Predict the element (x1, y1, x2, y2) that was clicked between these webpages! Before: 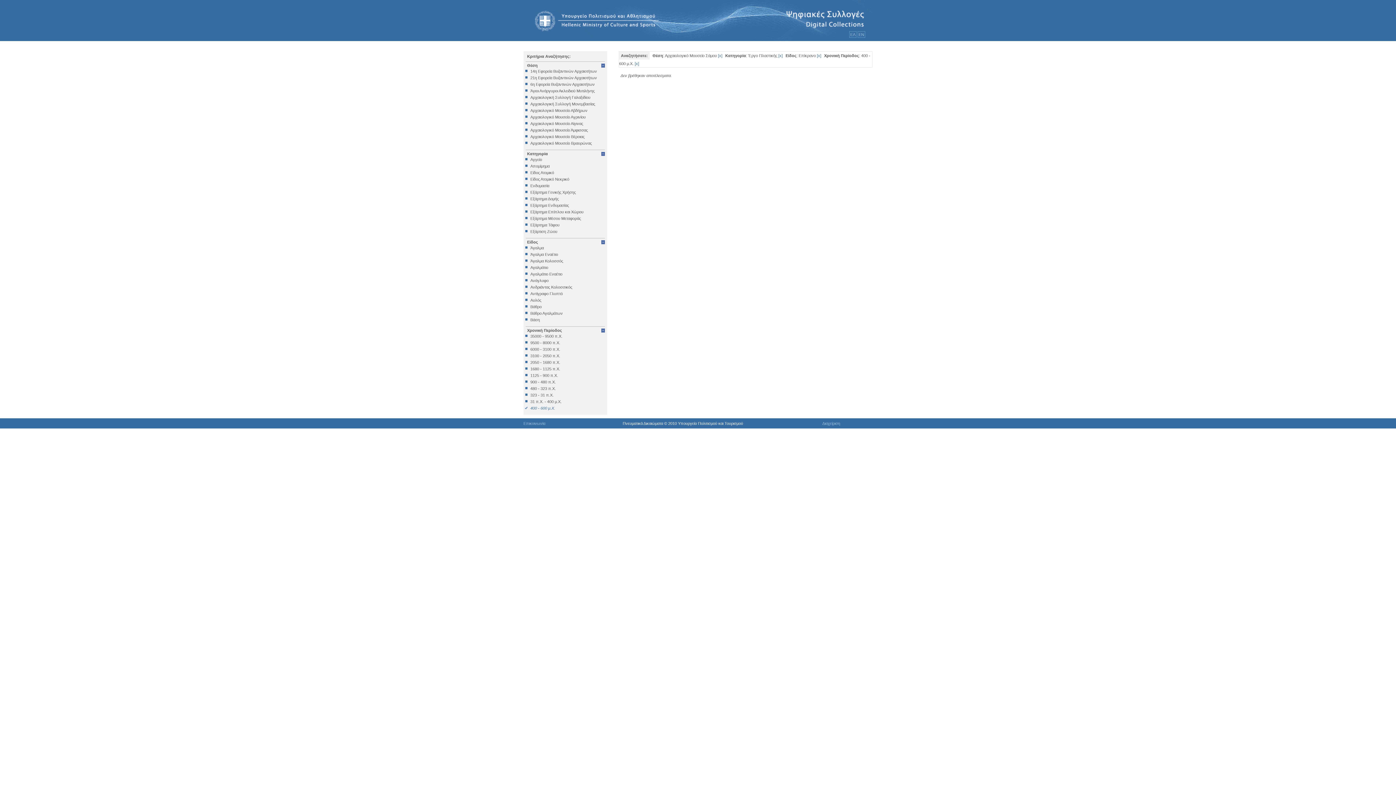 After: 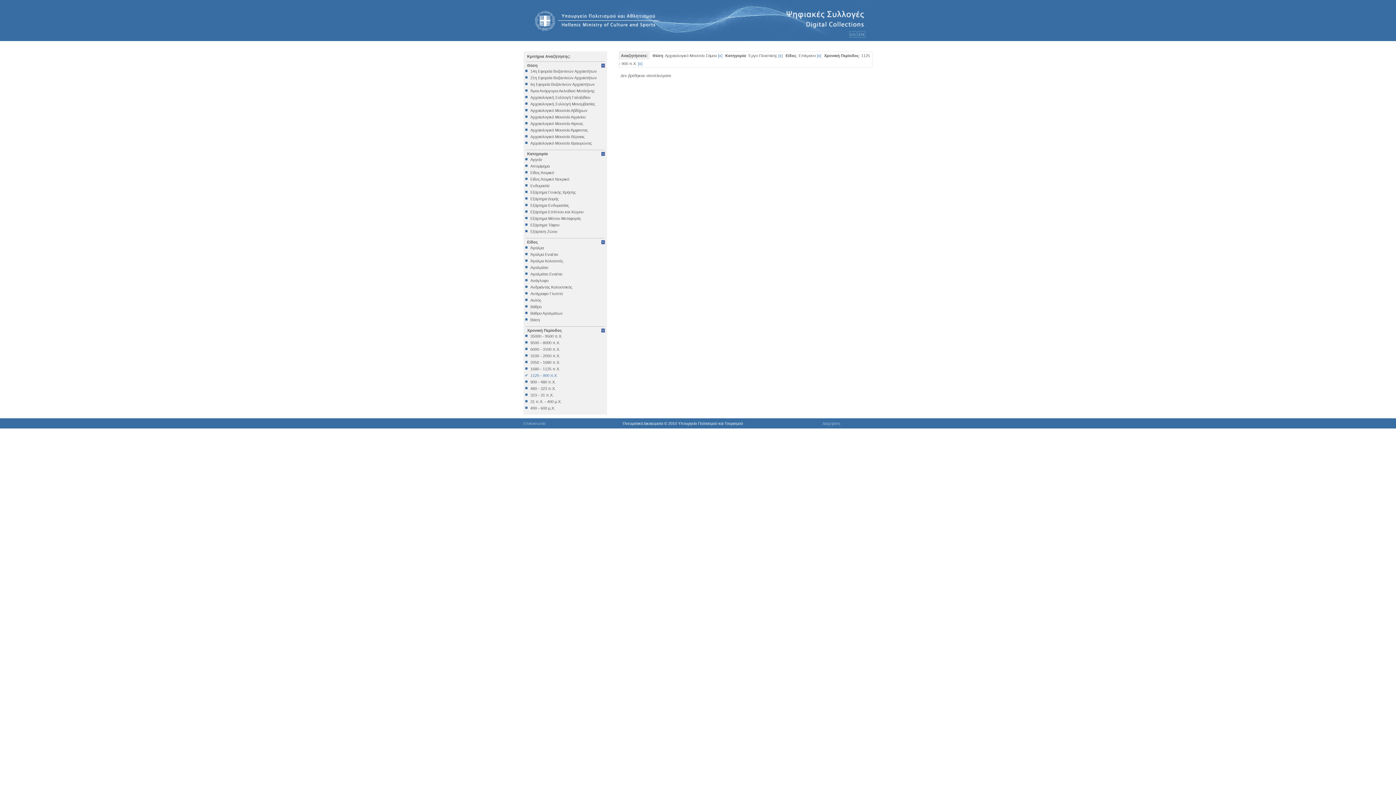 Action: bbox: (525, 373, 605, 377) label: 1125 - 900 π.Χ.